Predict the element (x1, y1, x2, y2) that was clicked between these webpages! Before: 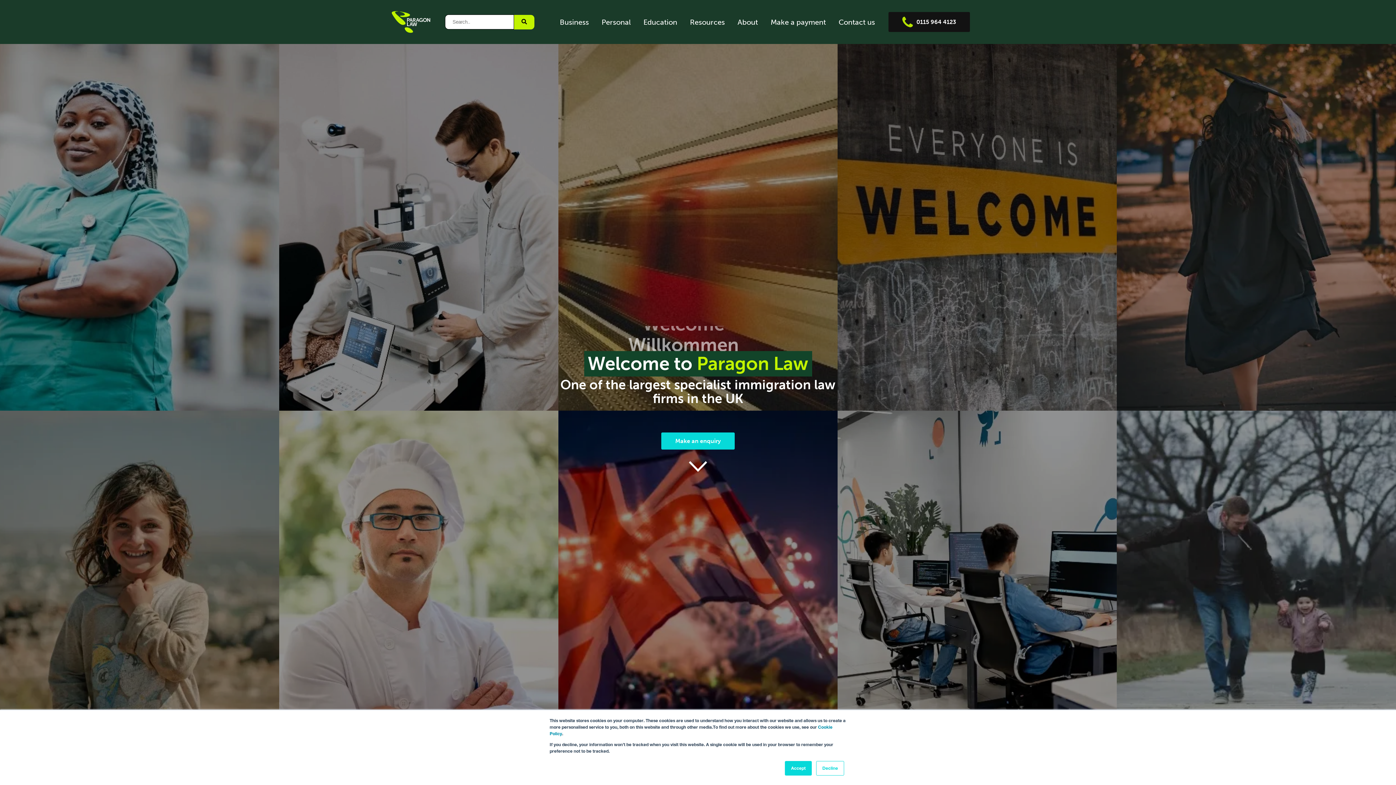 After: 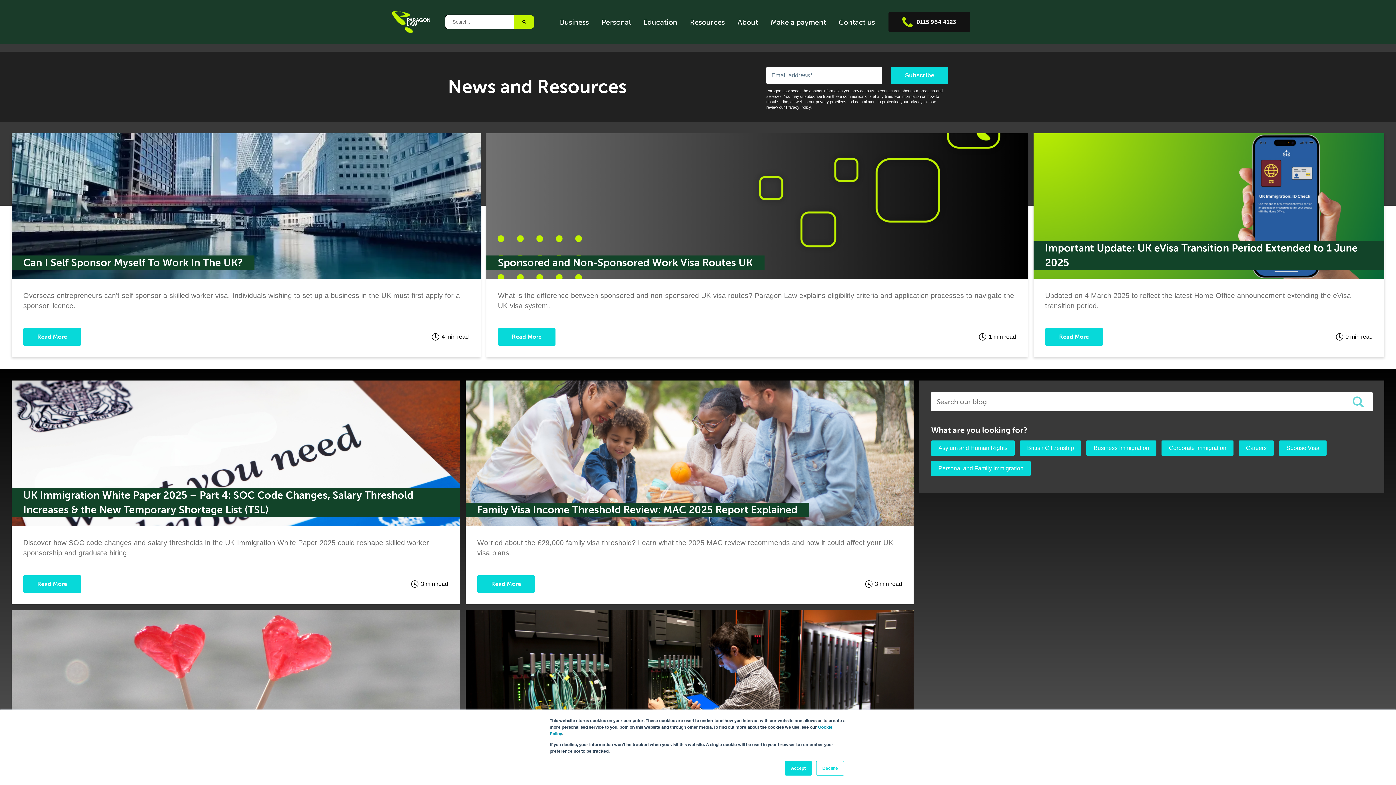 Action: bbox: (690, 17, 725, 26) label: Resources